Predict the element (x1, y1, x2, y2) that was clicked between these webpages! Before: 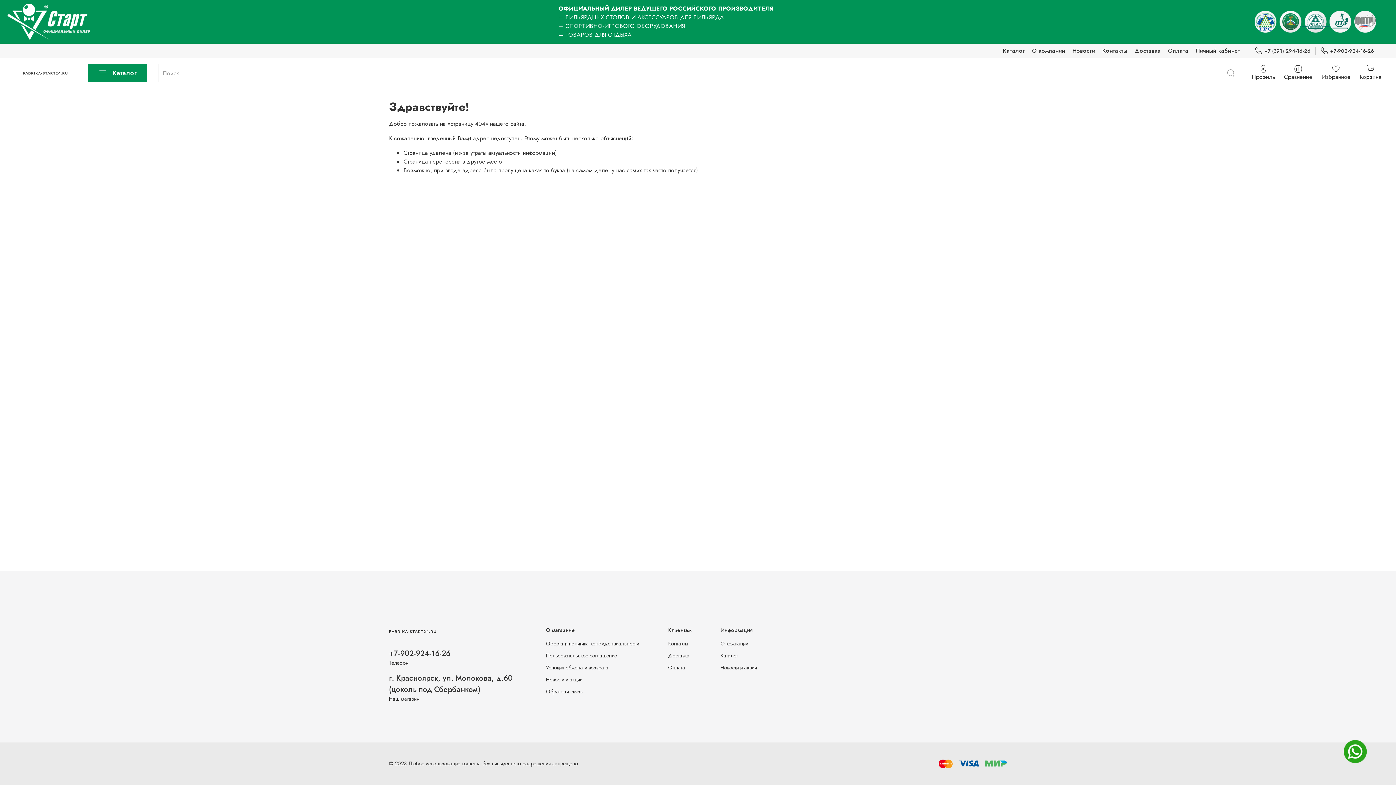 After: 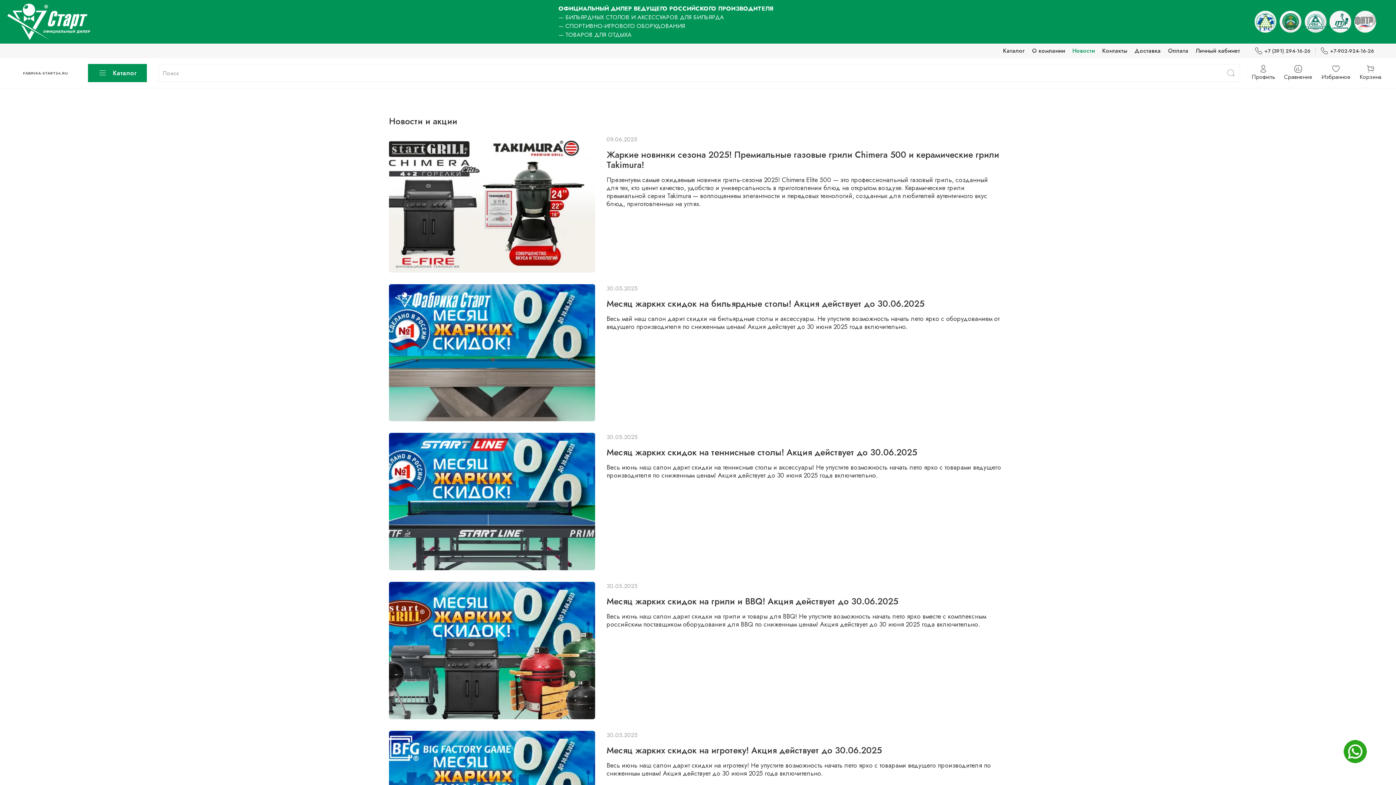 Action: bbox: (546, 676, 639, 684) label: Новости и акции